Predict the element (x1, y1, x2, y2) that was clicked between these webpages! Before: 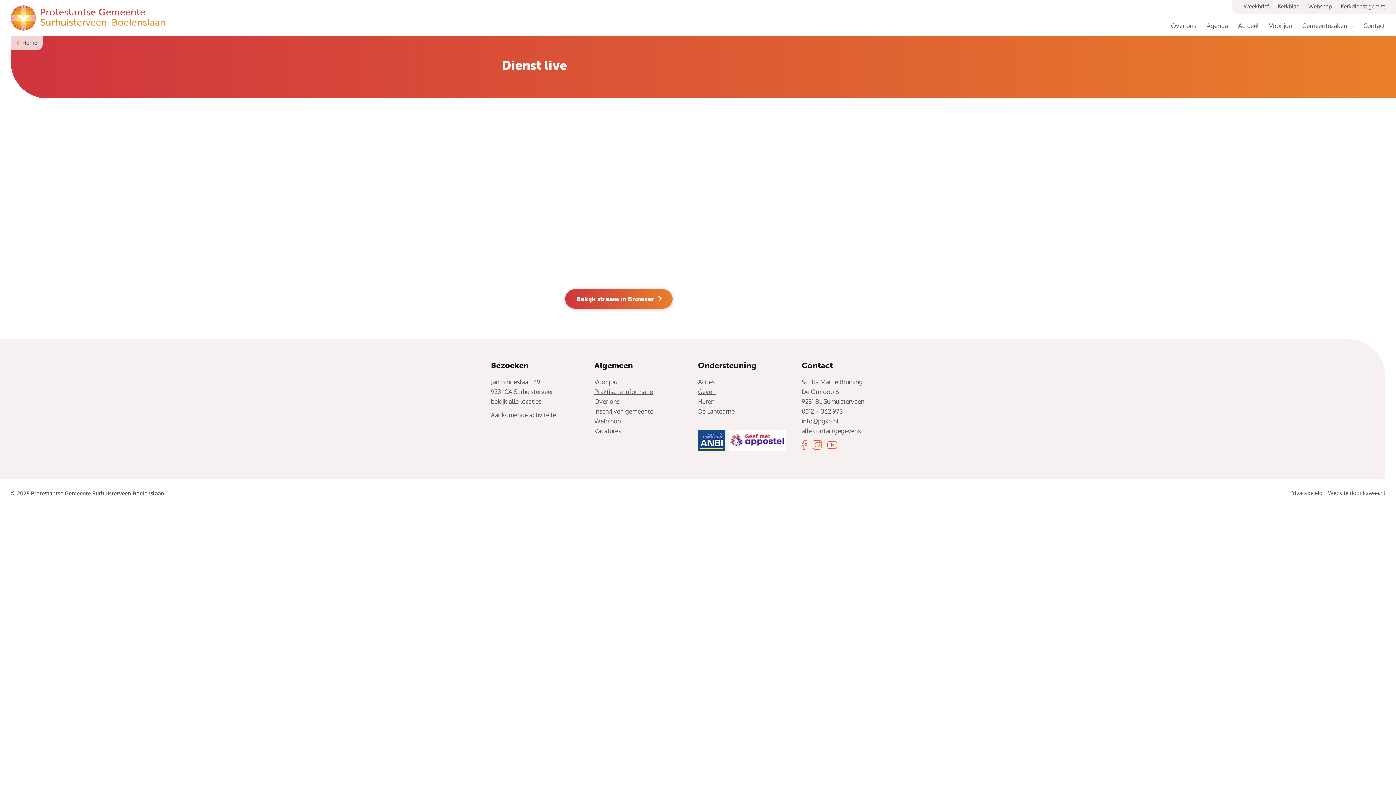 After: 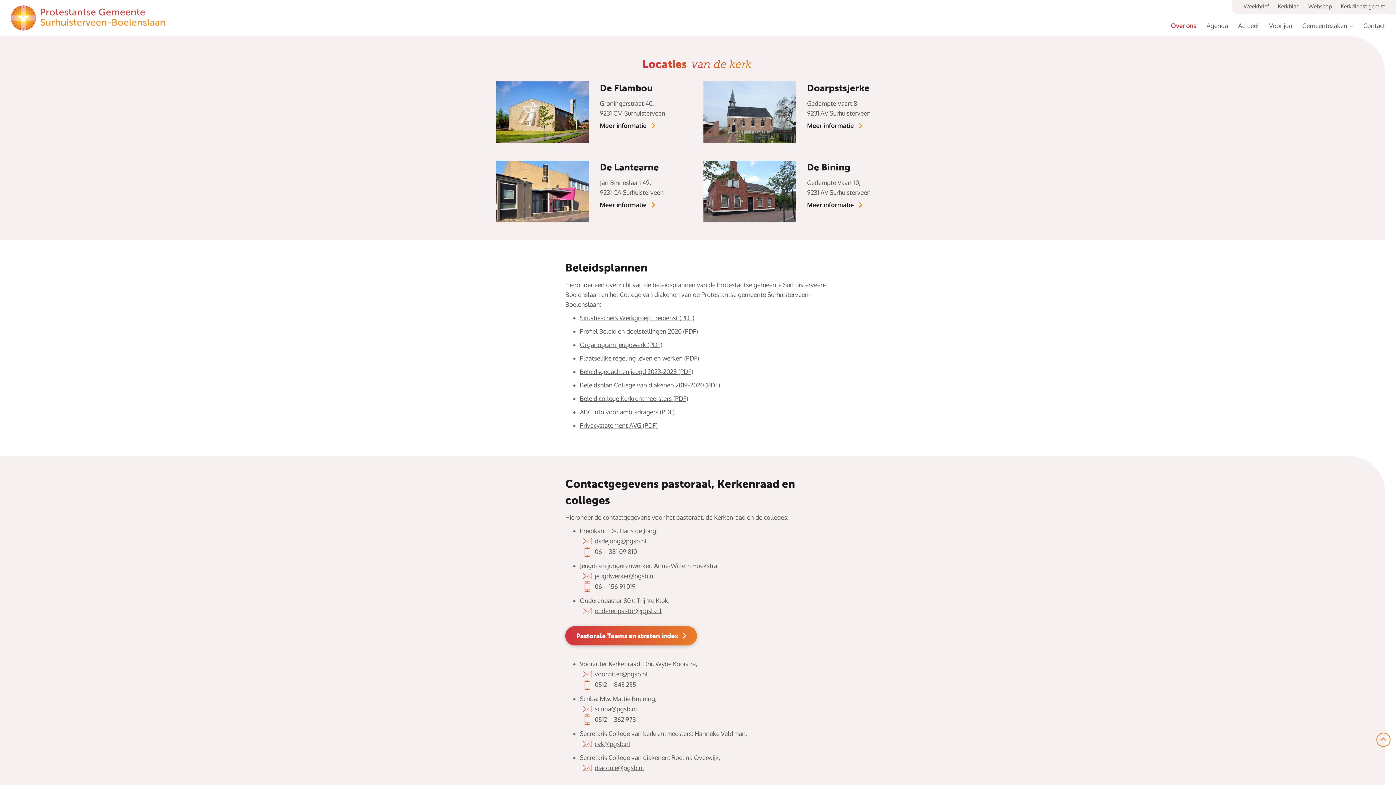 Action: bbox: (490, 397, 541, 405) label: bekijk alle locaties